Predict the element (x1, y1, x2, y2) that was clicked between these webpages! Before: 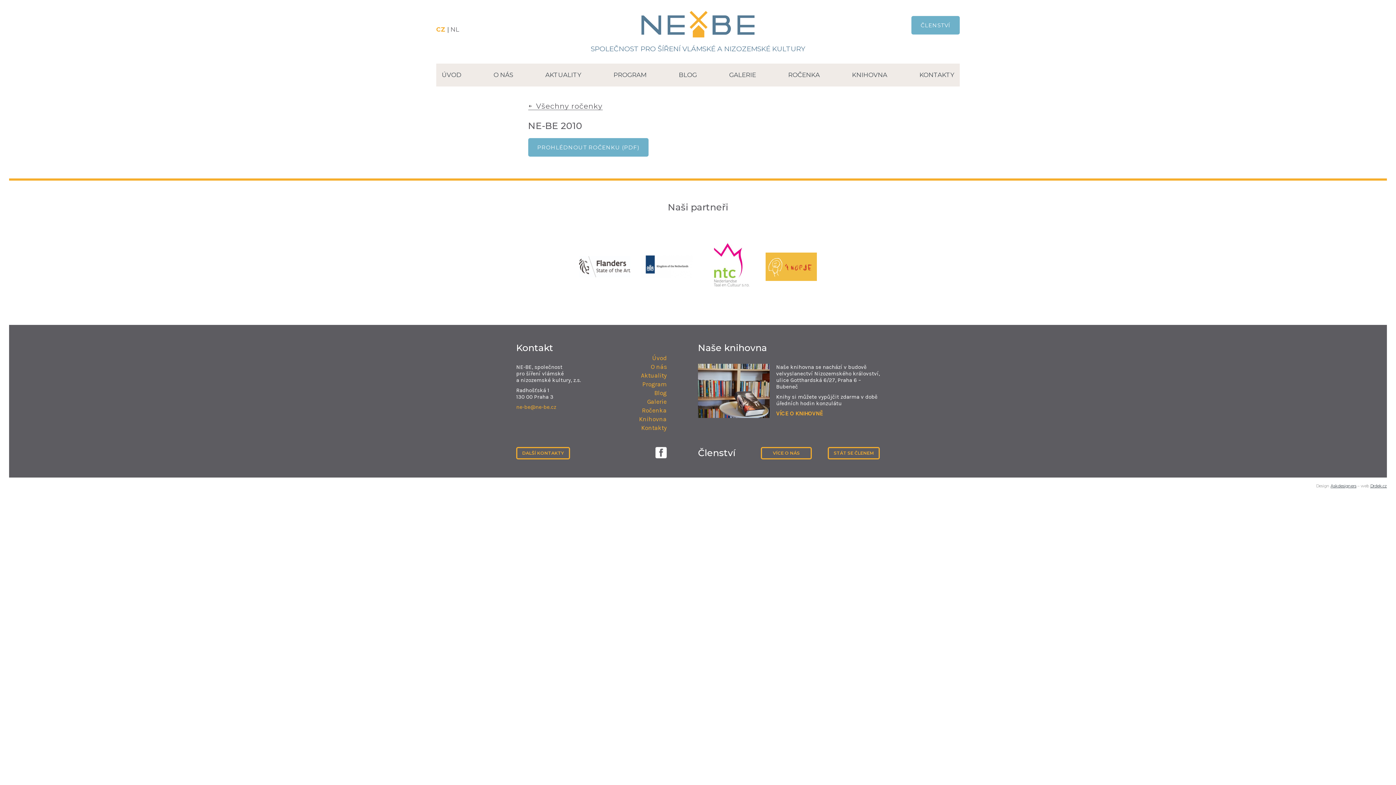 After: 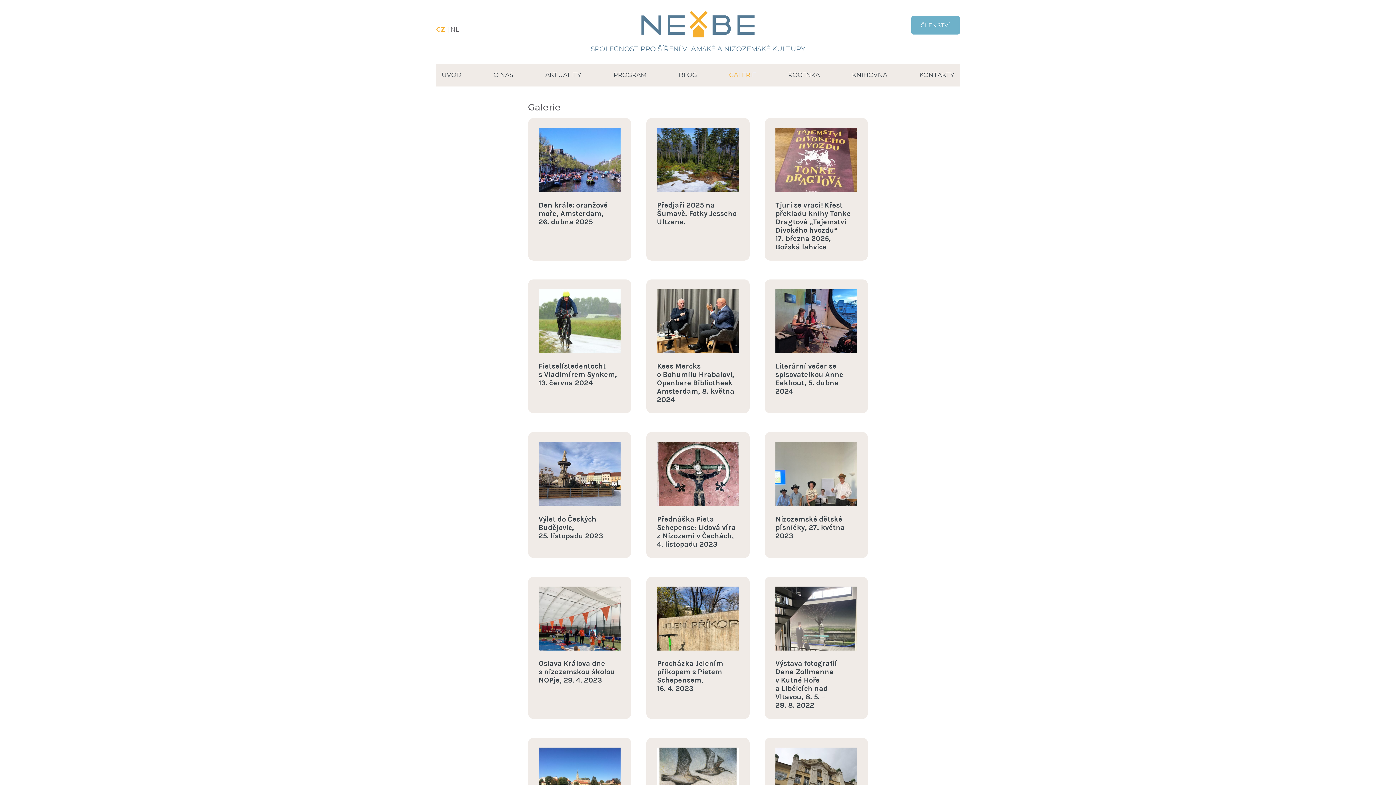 Action: bbox: (729, 71, 756, 78) label: GALERIE